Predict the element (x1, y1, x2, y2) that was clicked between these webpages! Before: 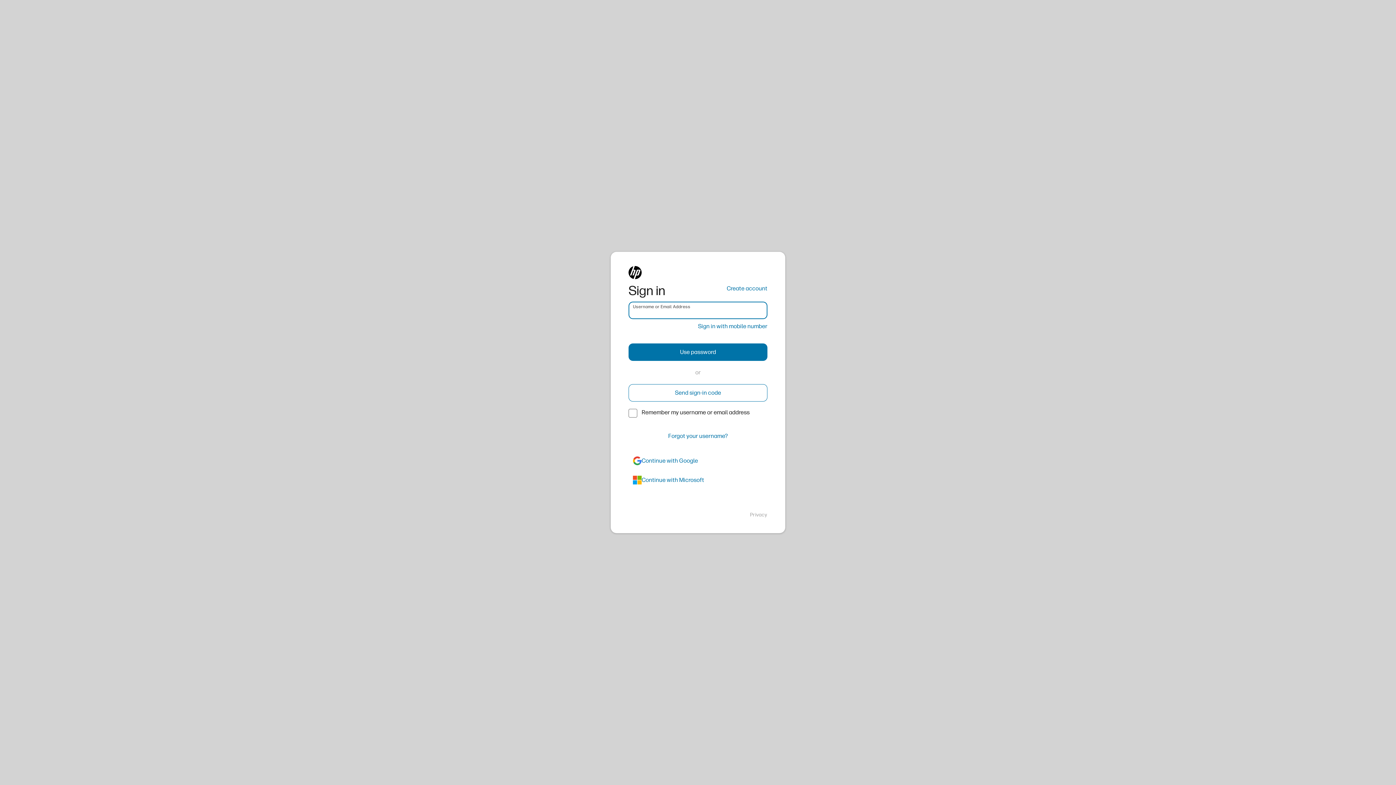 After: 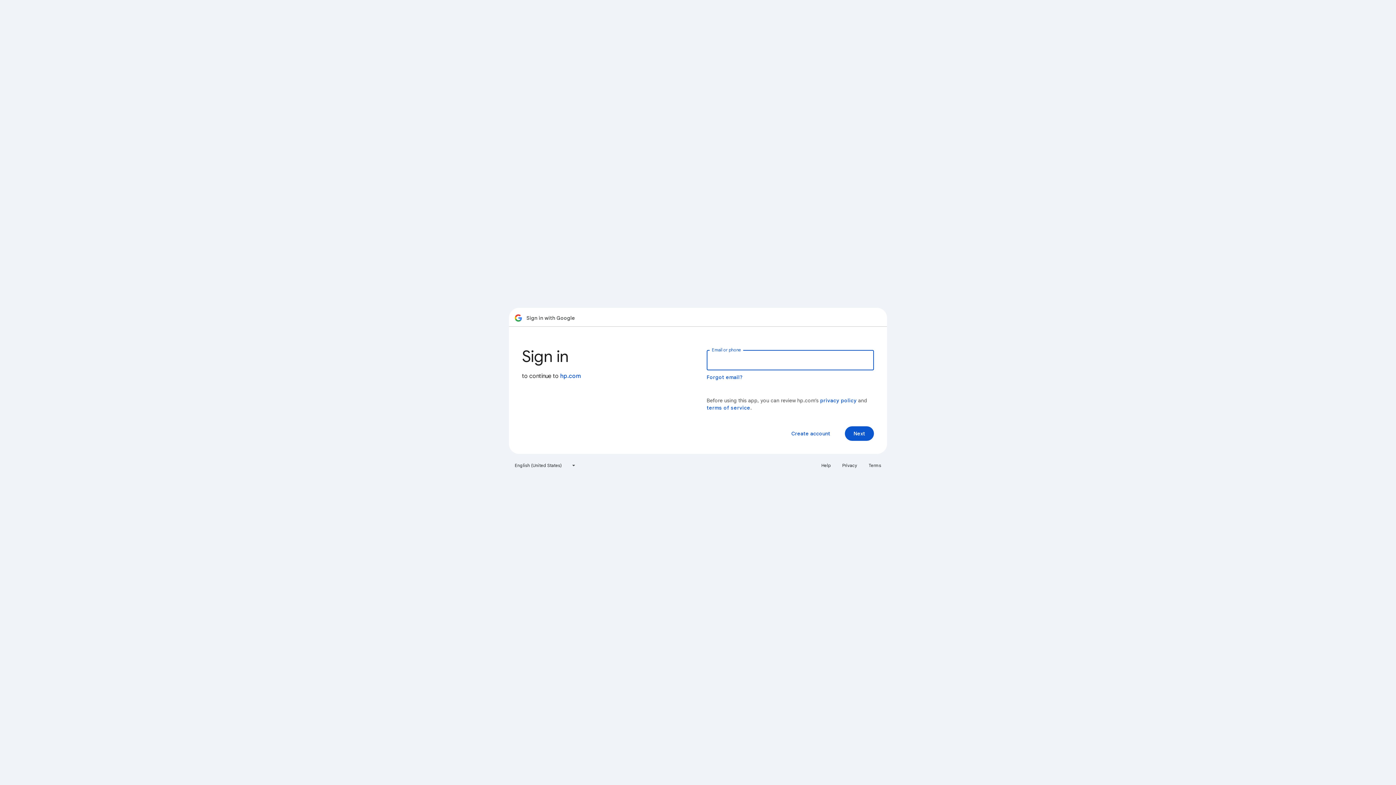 Action: label: google bbox: (628, 452, 767, 469)